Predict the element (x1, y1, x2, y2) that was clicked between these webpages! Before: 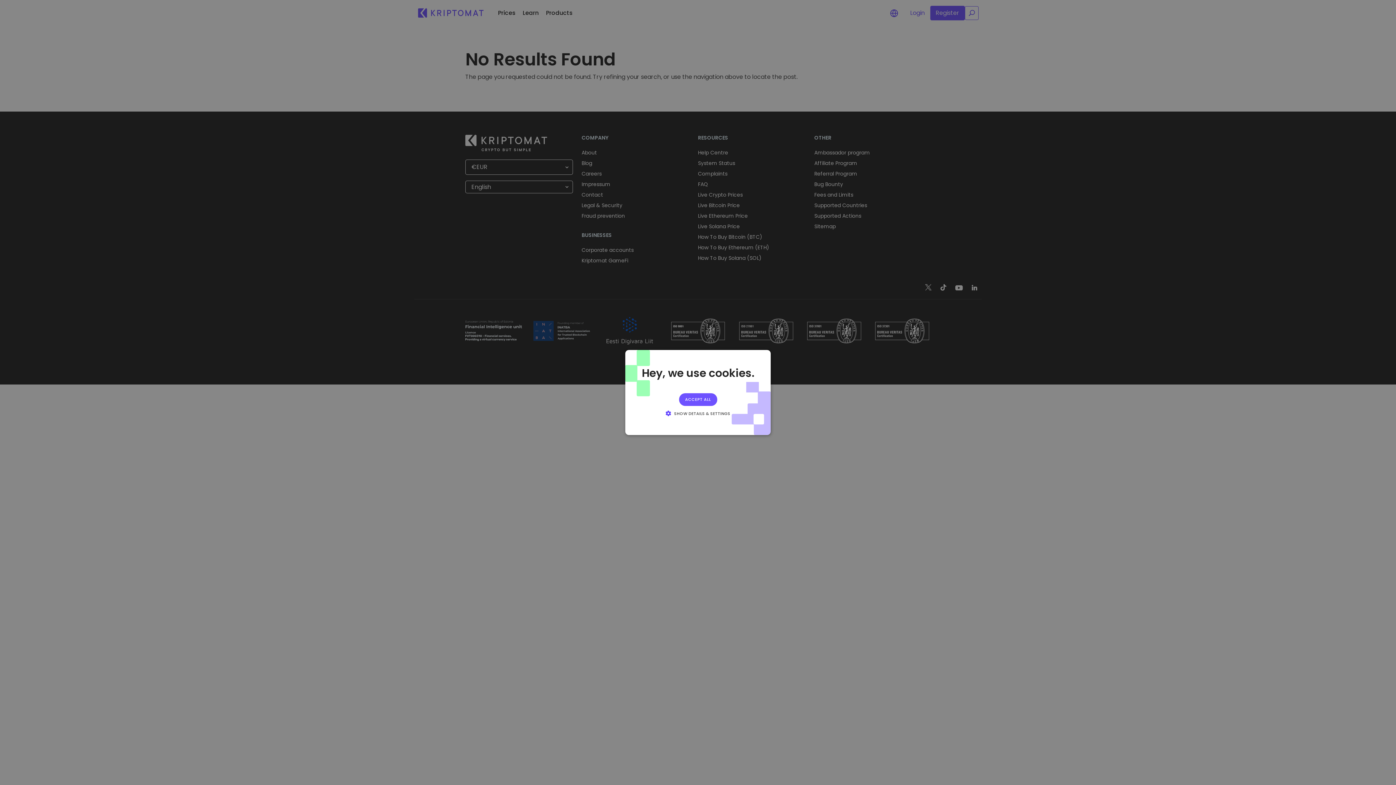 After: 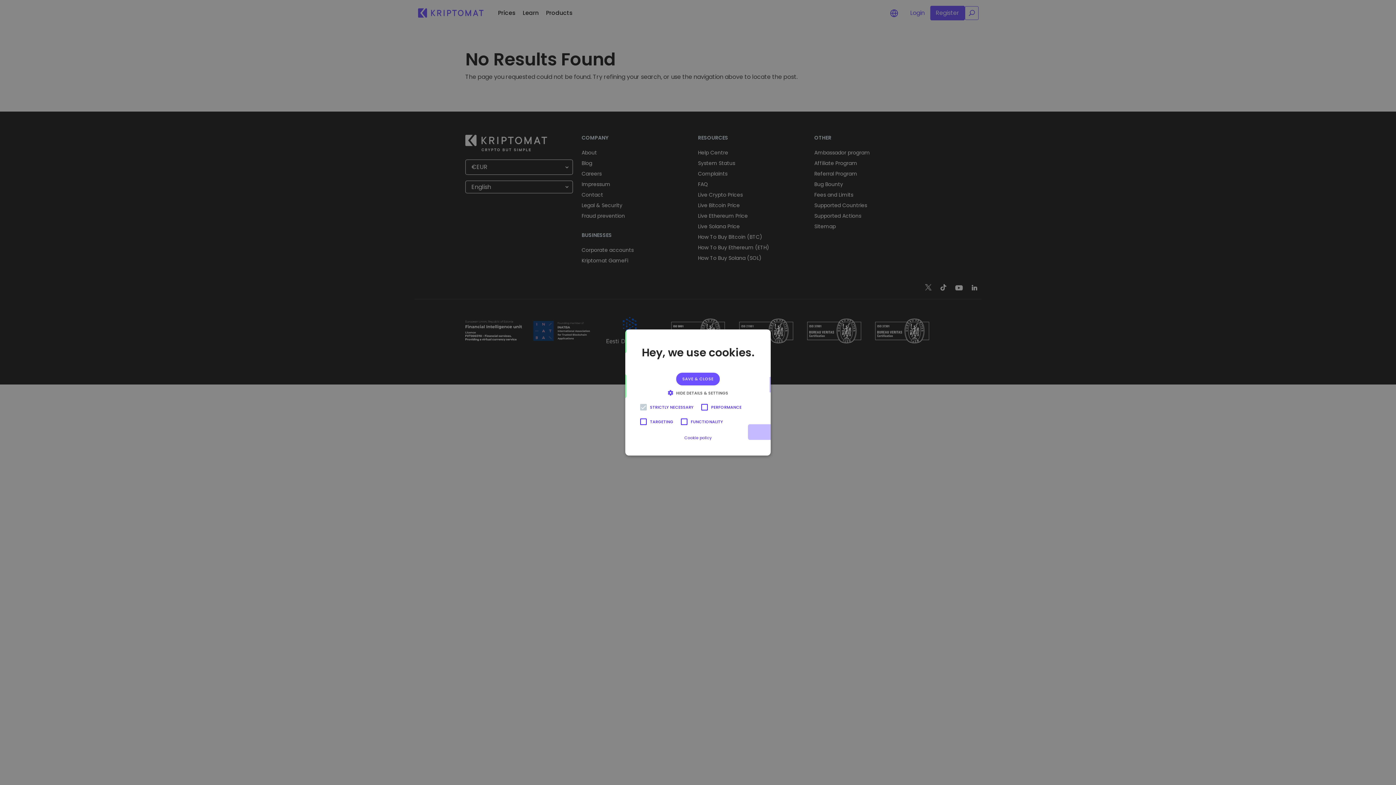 Action: bbox: (665, 409, 730, 417) label:  SHOW DETAILS & SETTINGS